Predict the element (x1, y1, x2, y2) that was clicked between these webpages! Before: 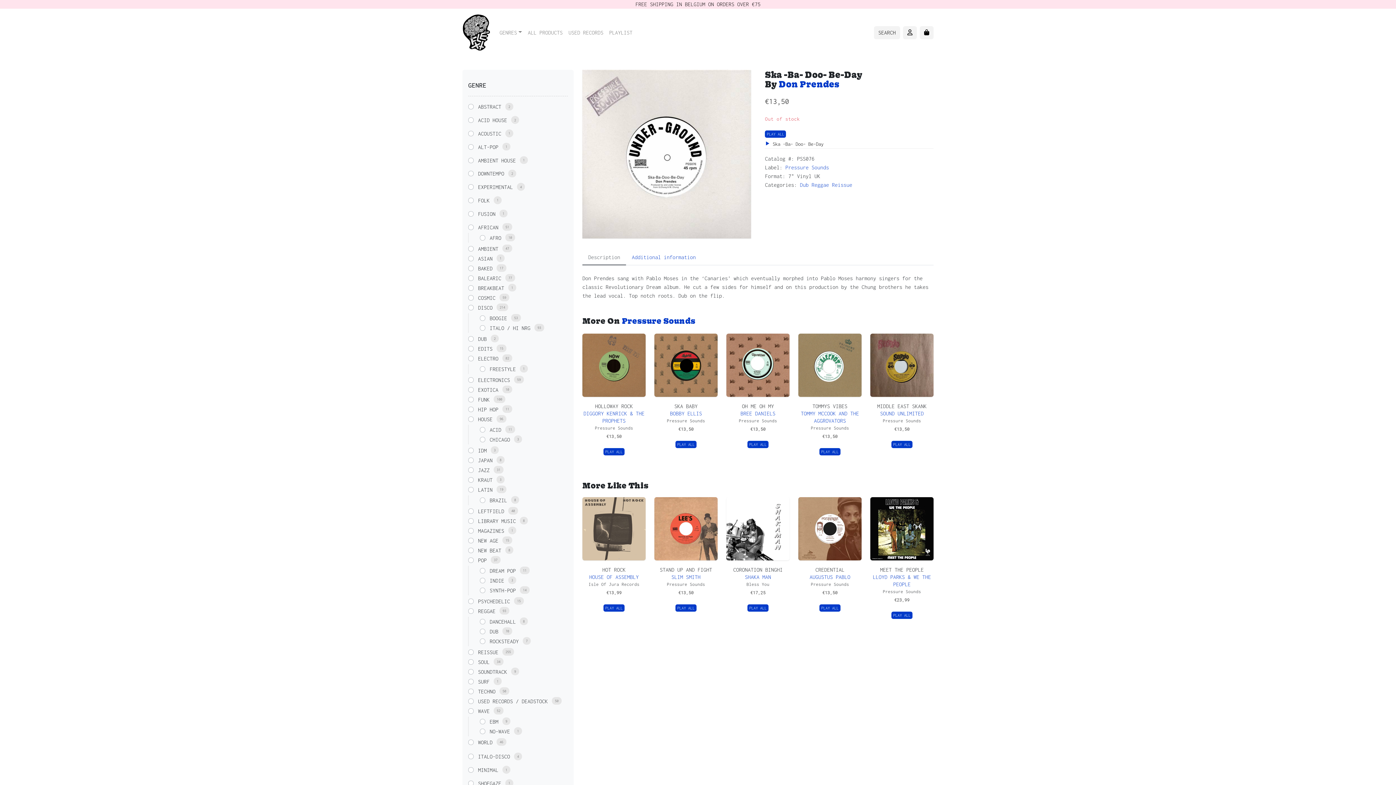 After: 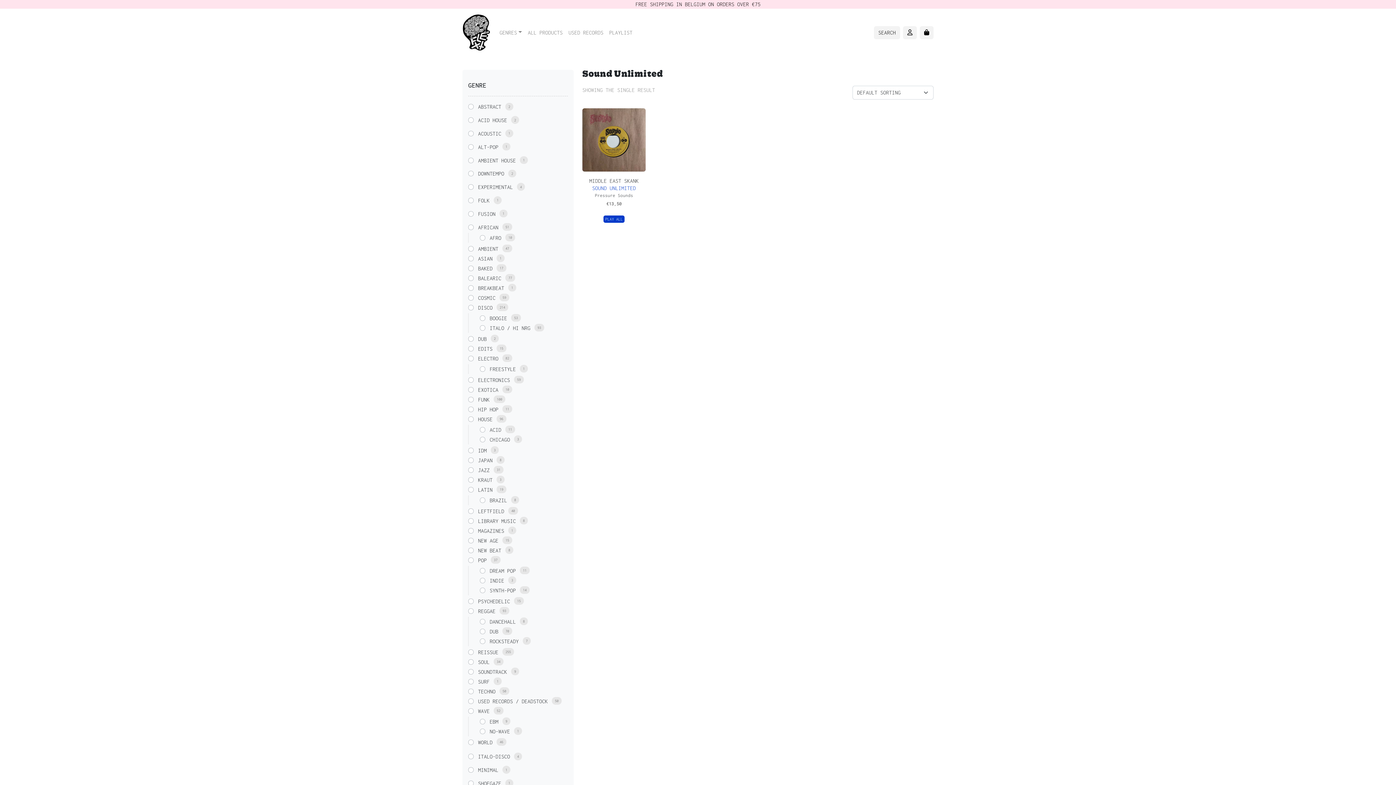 Action: bbox: (880, 410, 924, 416) label: SOUND UNLIMITED